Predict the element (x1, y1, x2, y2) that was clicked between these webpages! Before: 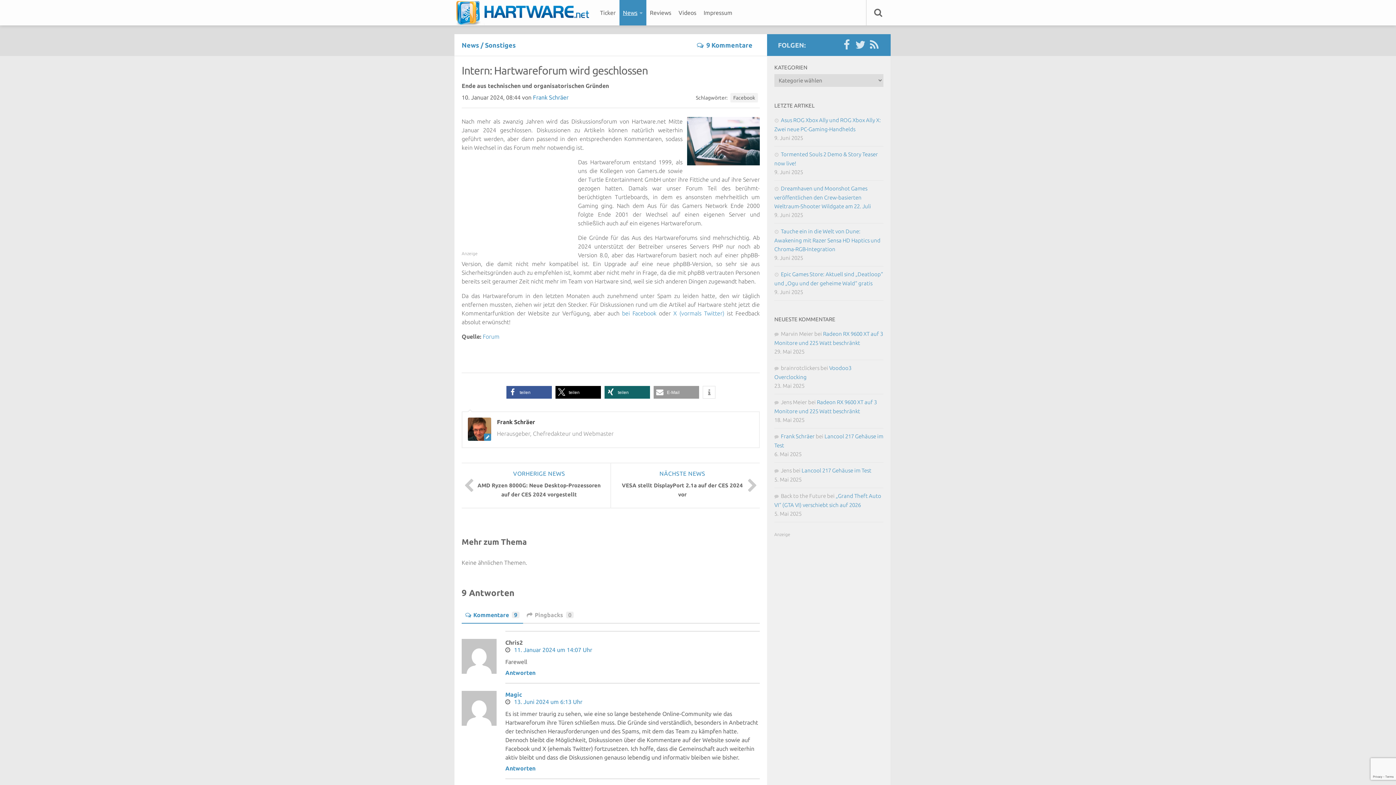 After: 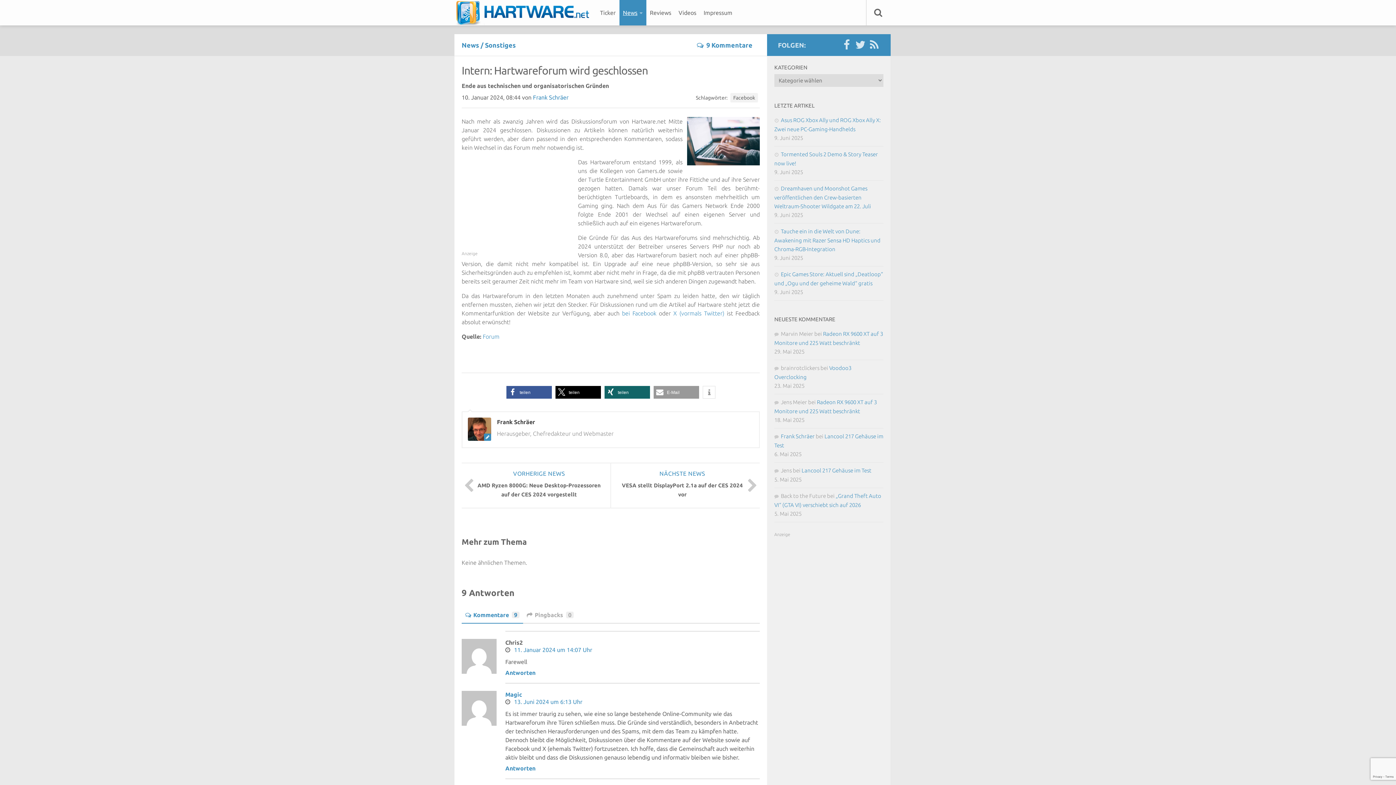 Action: label: Kommentare9 bbox: (461, 610, 523, 624)